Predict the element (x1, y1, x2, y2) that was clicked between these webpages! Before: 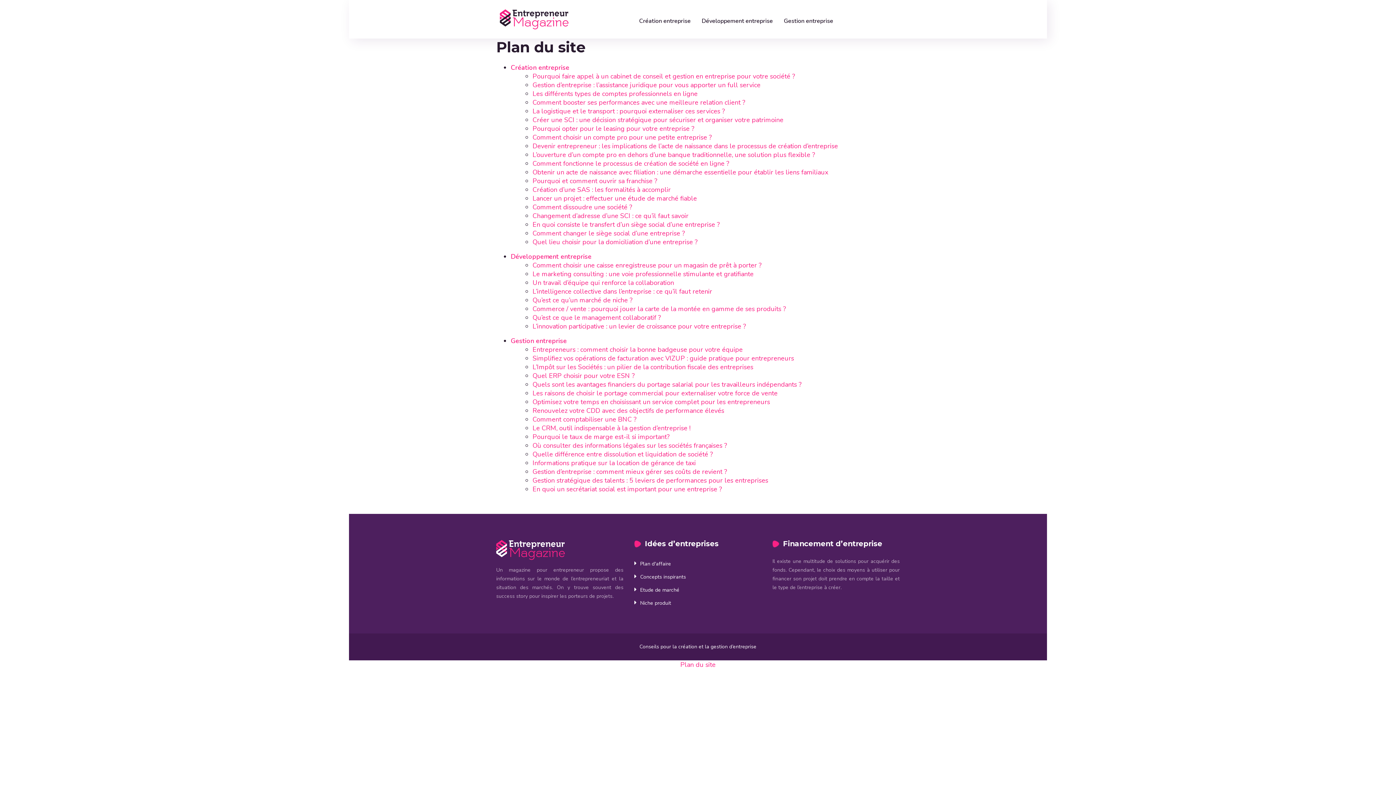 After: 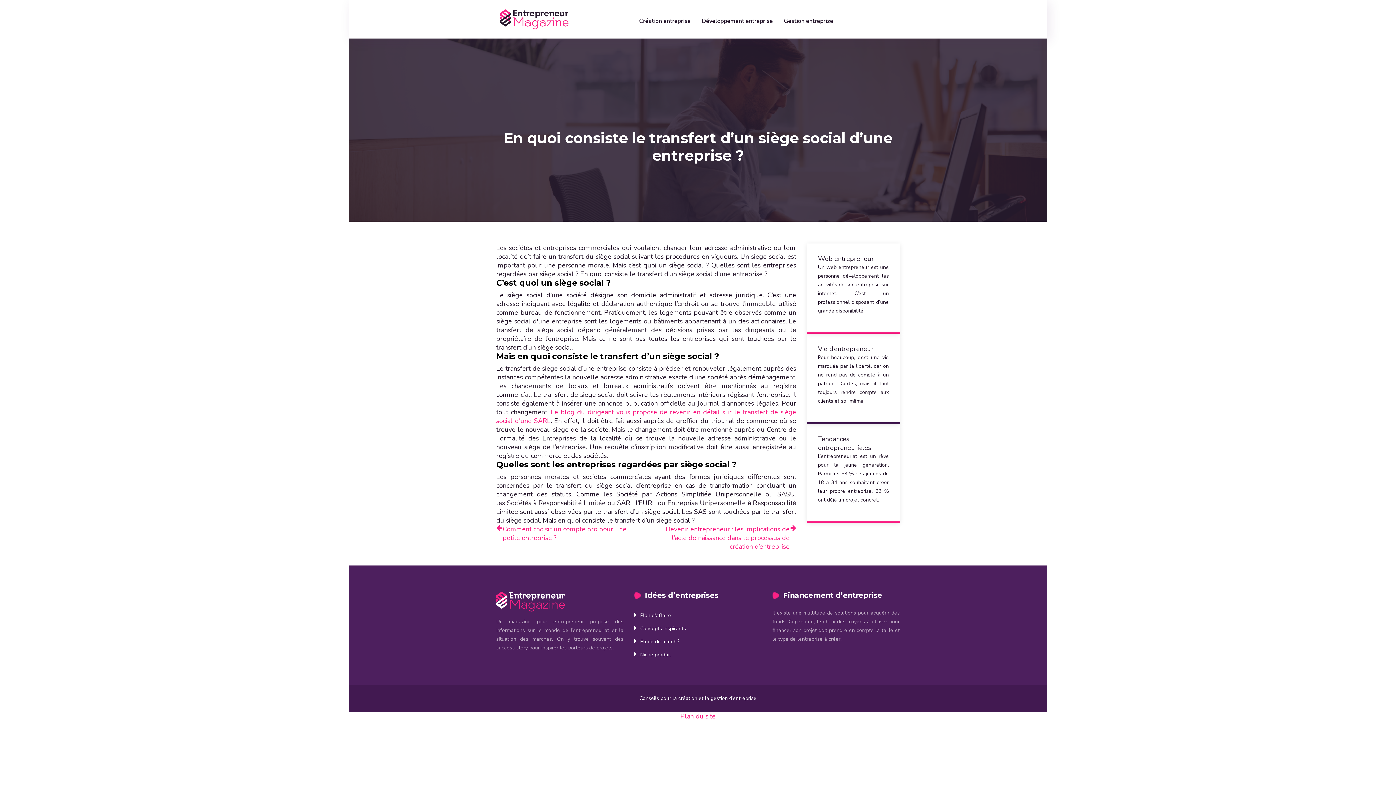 Action: label: En quoi consiste le transfert d’un siège social d’une entreprise ? bbox: (532, 220, 720, 229)